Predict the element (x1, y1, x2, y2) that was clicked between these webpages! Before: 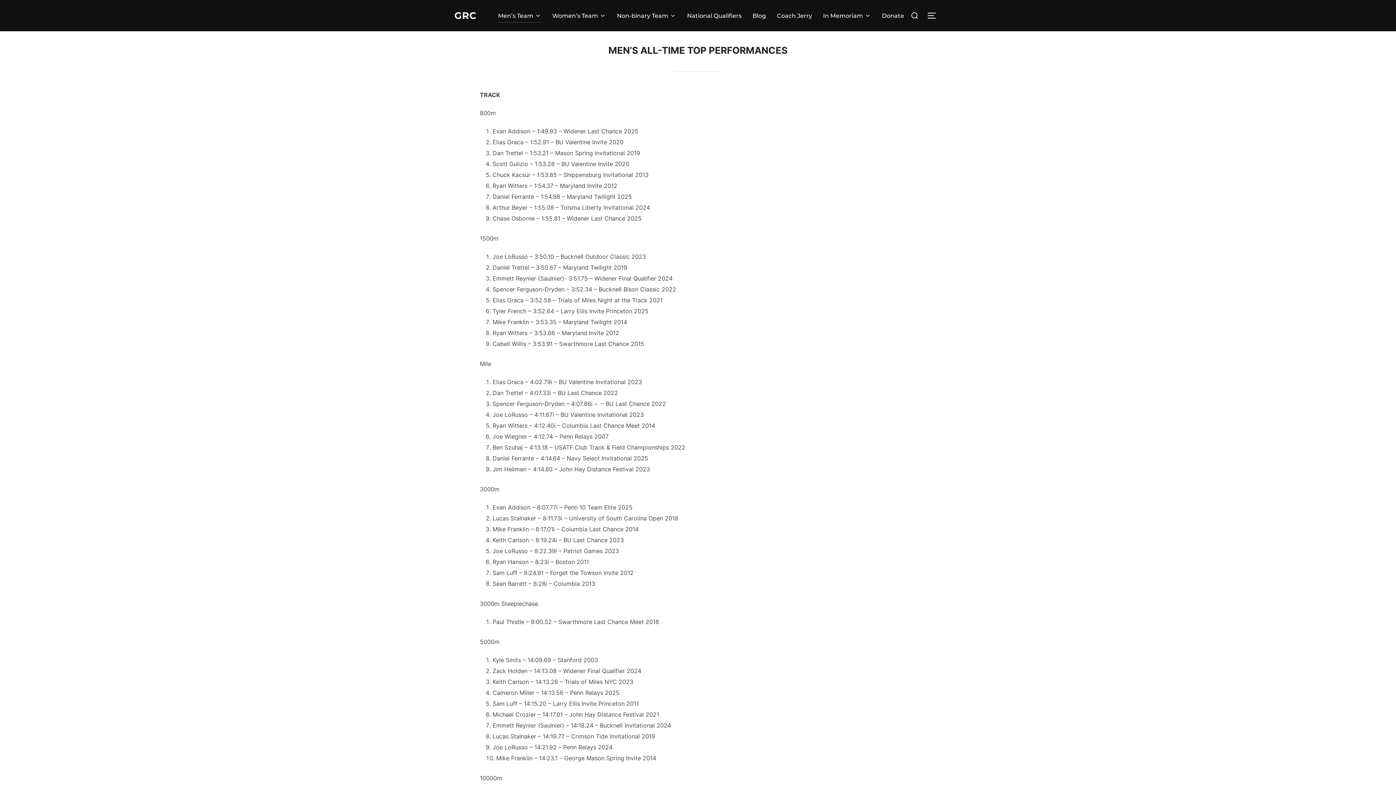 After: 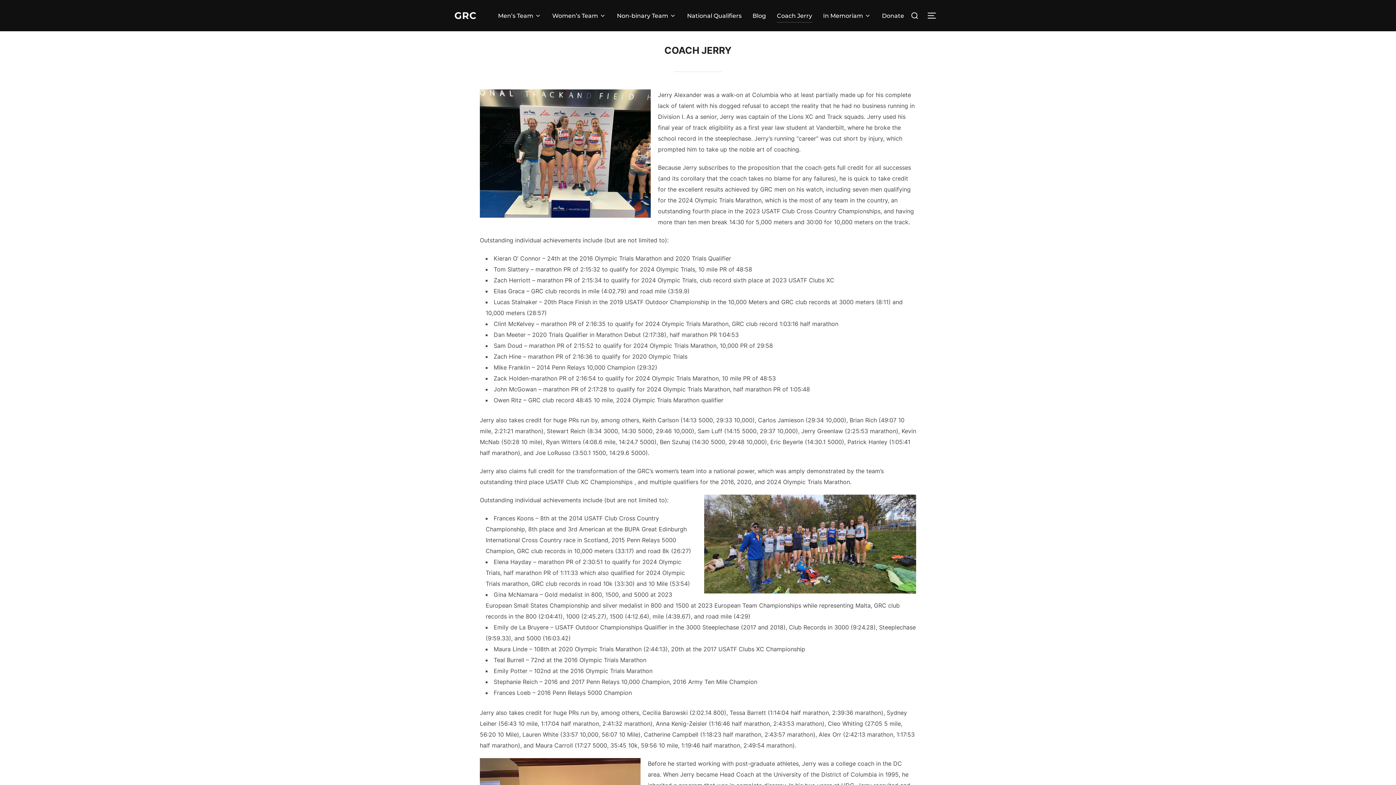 Action: label: Coach Jerry bbox: (777, 8, 812, 22)